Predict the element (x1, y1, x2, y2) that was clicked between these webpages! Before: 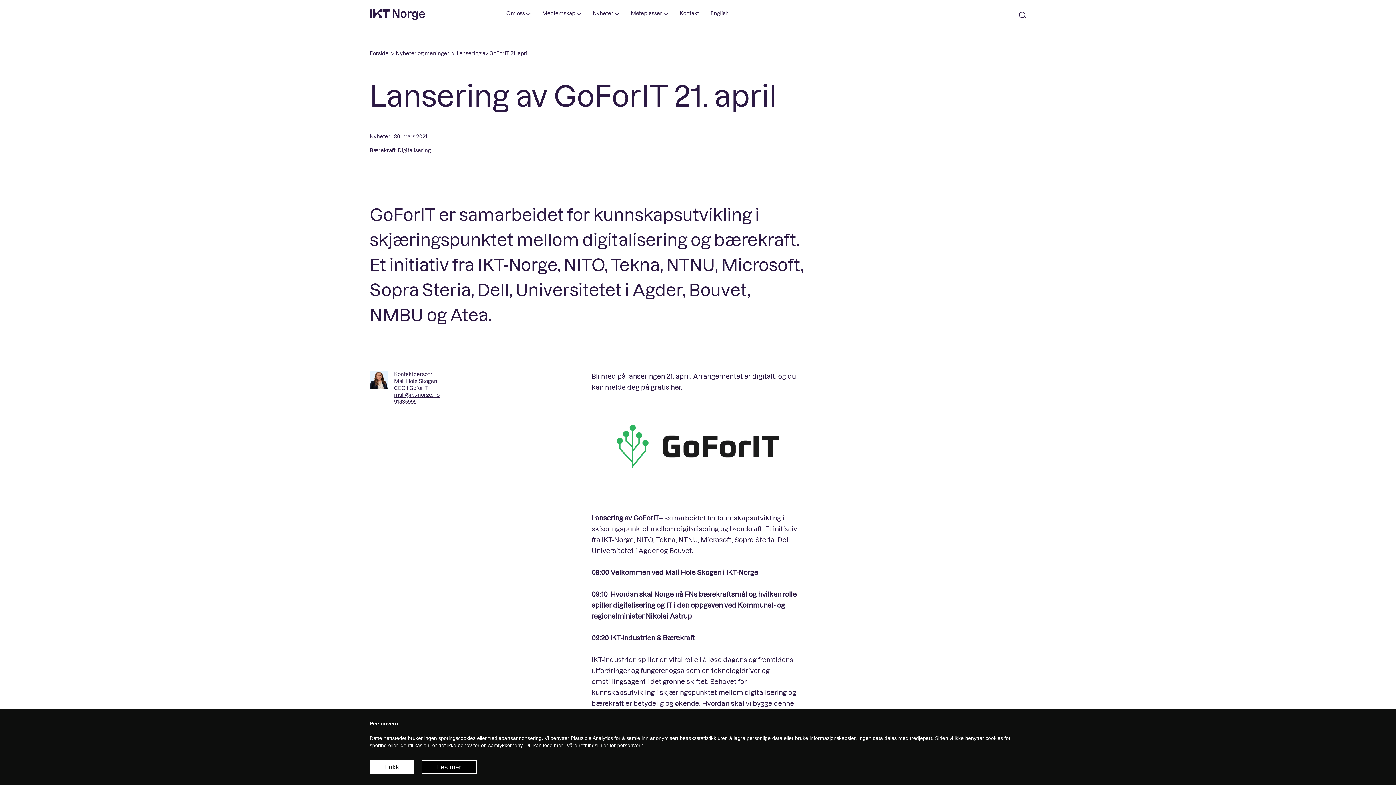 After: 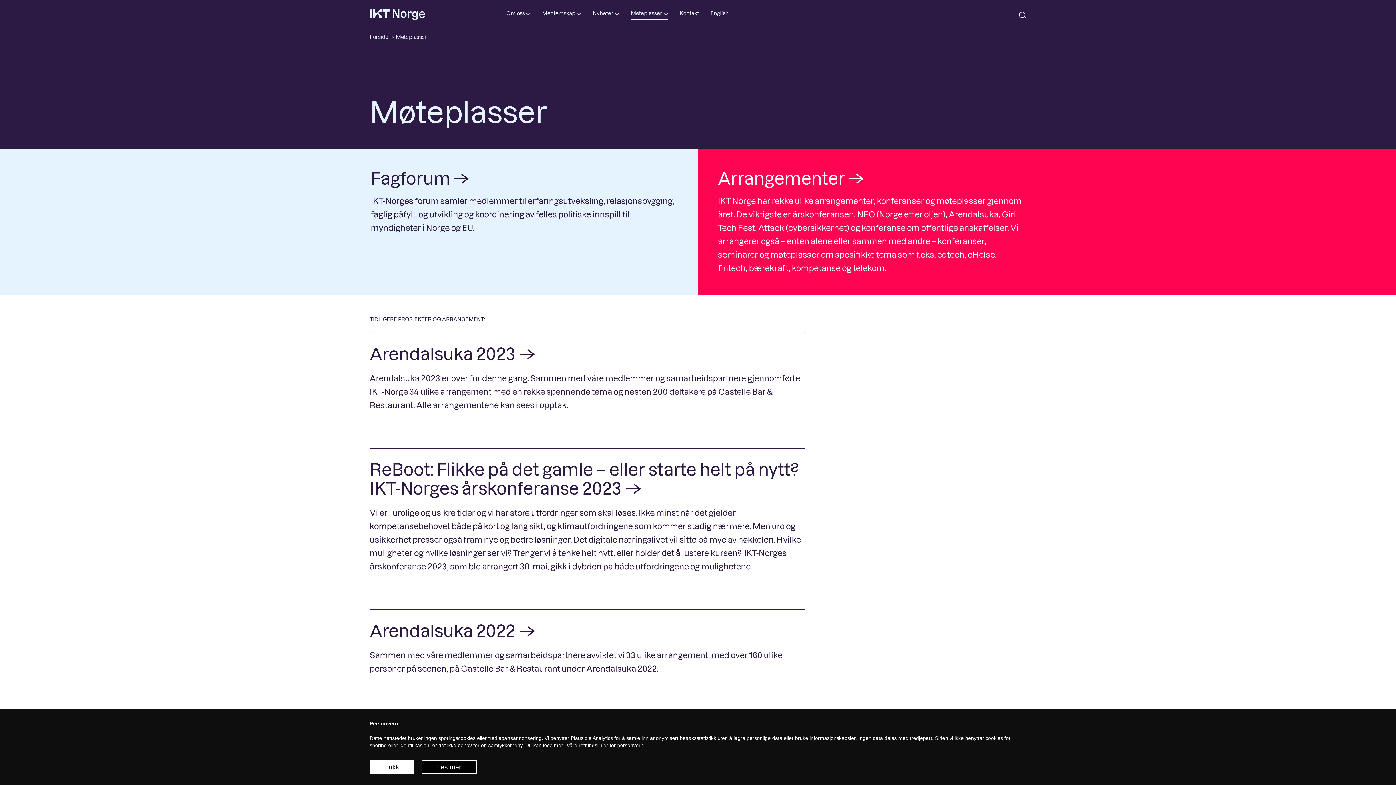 Action: label: Møteplasser bbox: (631, 7, 668, 19)